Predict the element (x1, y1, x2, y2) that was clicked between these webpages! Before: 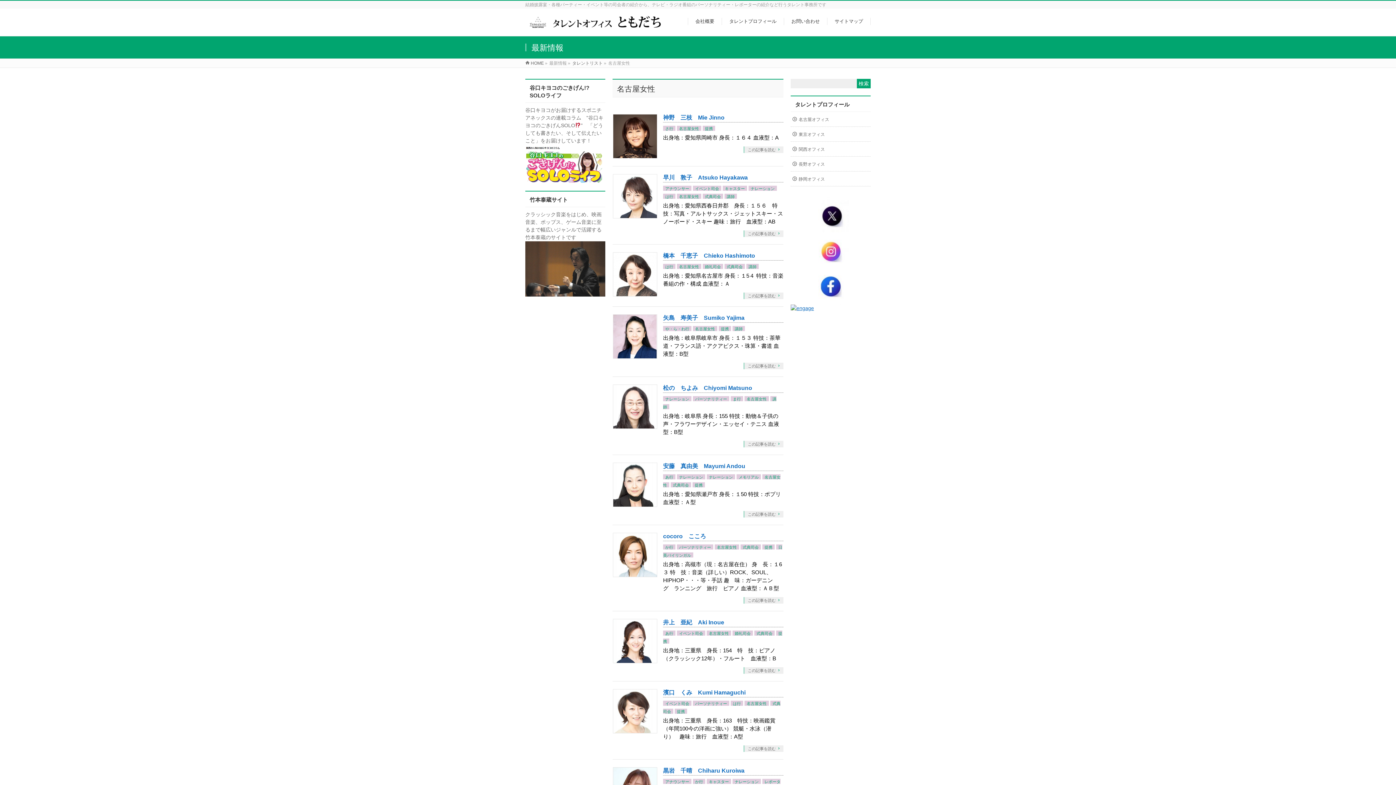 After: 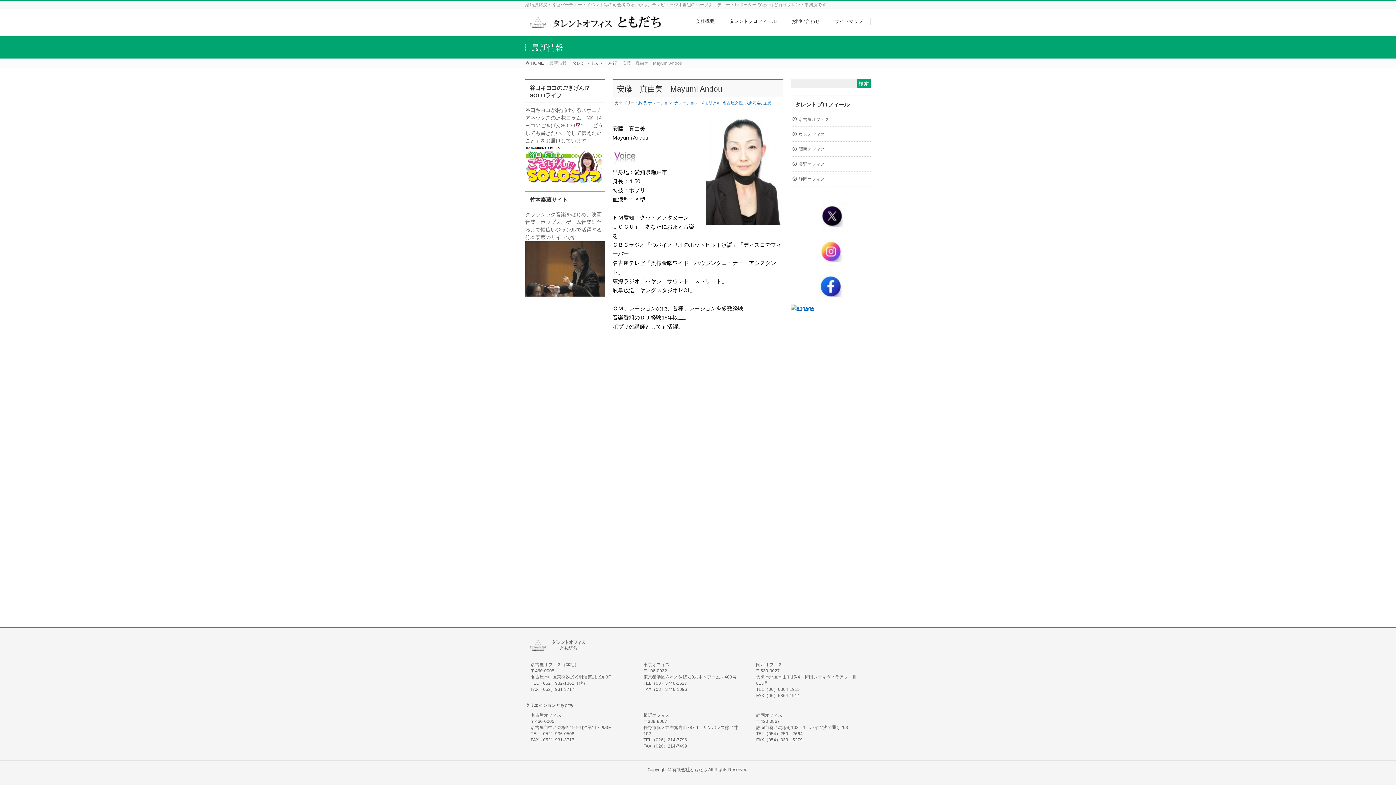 Action: label: 安藤　真由美　Mayumi Andou bbox: (663, 463, 745, 469)